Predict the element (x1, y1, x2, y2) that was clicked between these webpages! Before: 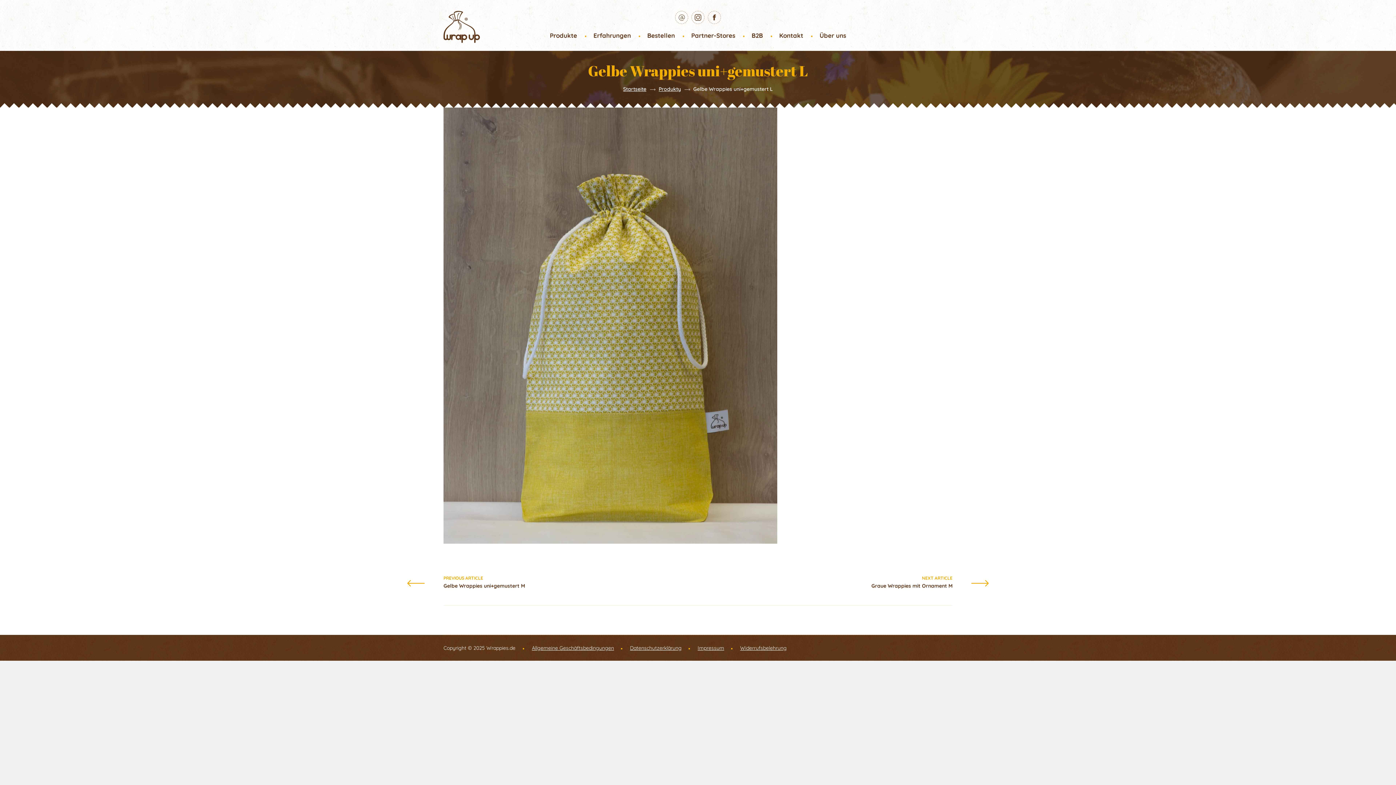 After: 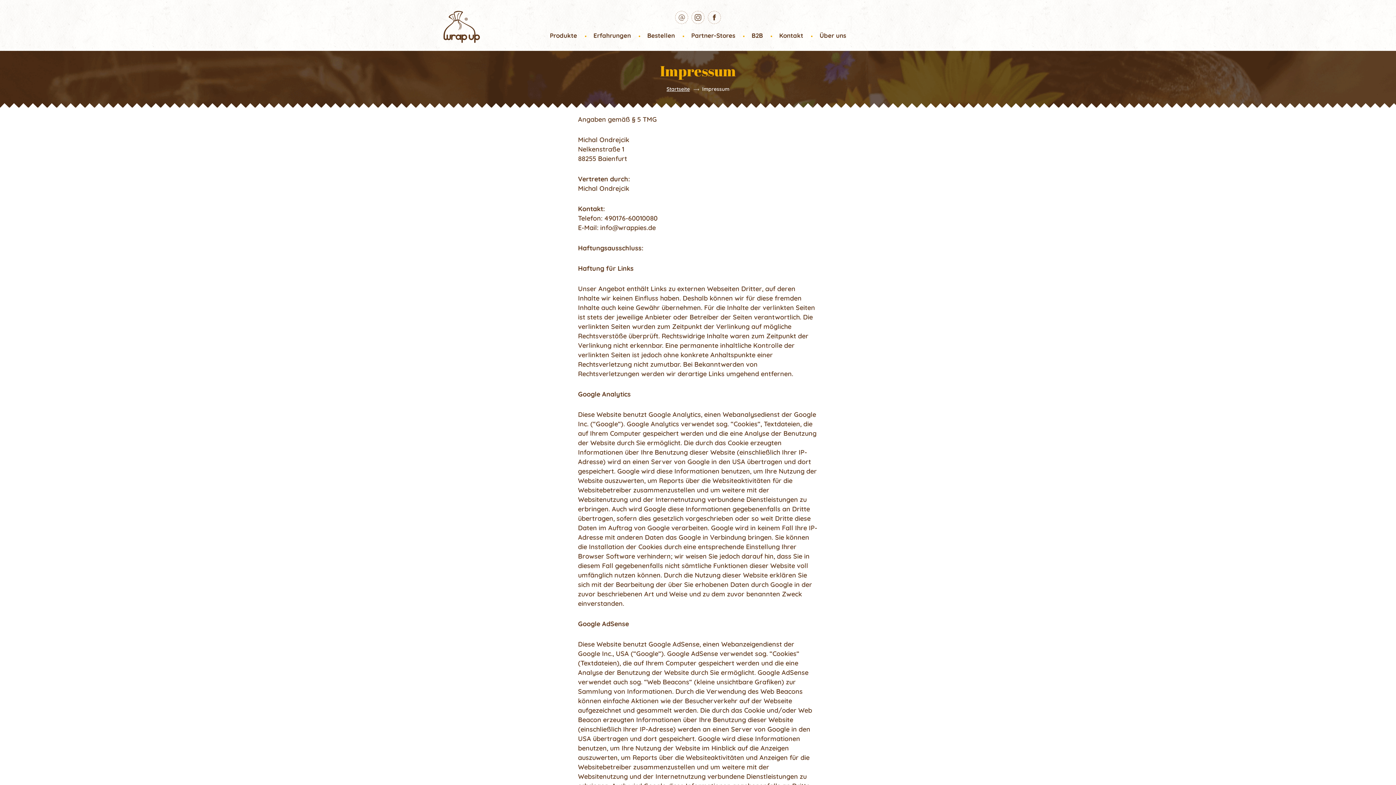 Action: bbox: (697, 645, 724, 651) label: Impressum